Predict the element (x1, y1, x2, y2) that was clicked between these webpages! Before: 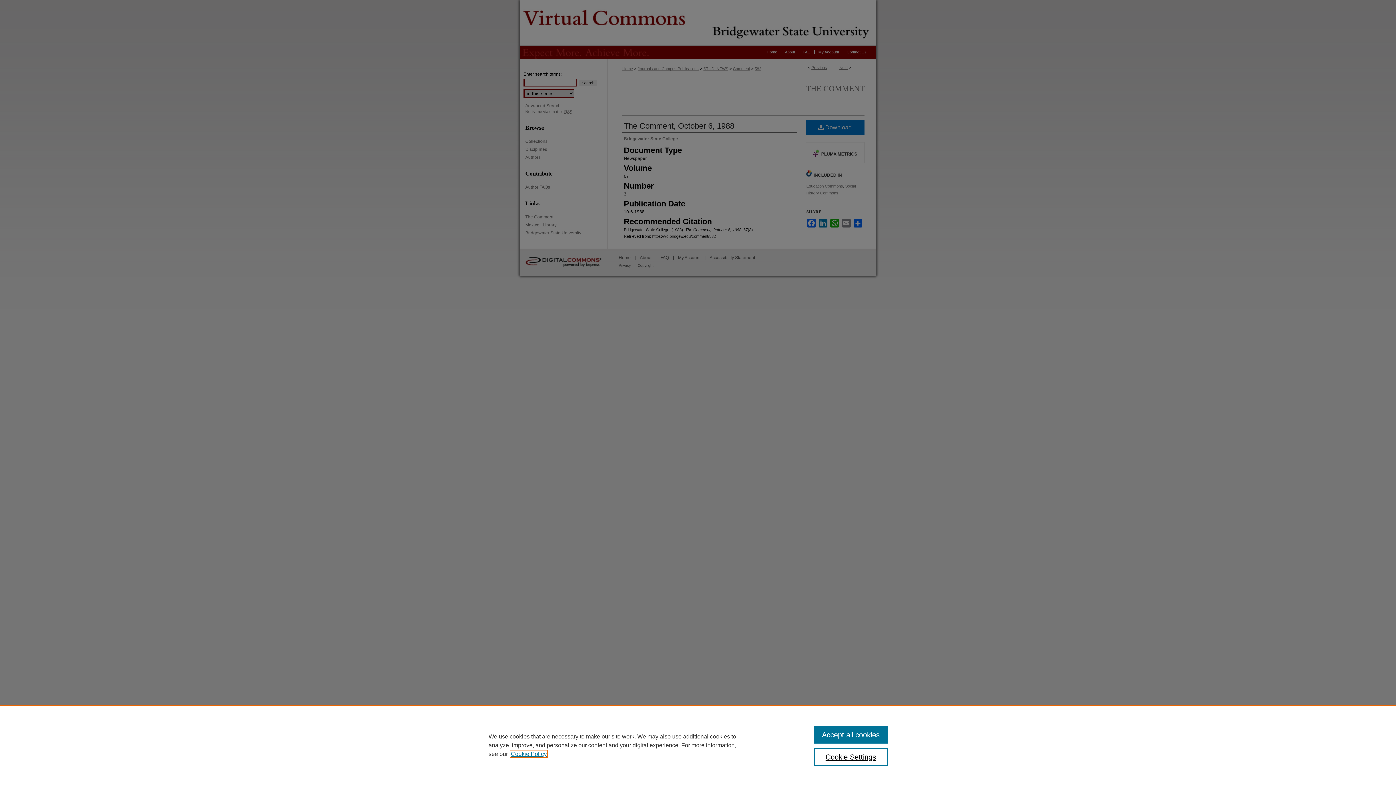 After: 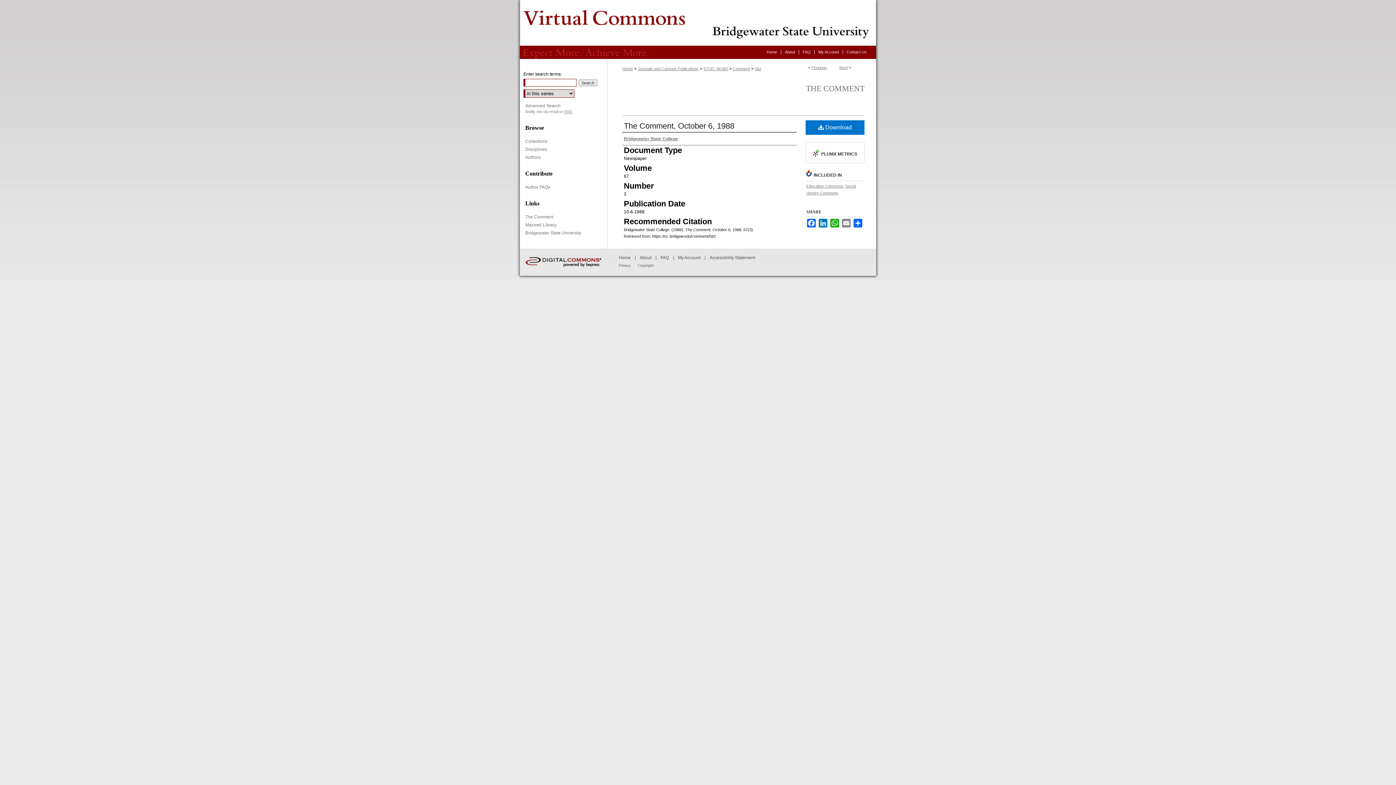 Action: label: Accept all cookies bbox: (814, 726, 887, 744)